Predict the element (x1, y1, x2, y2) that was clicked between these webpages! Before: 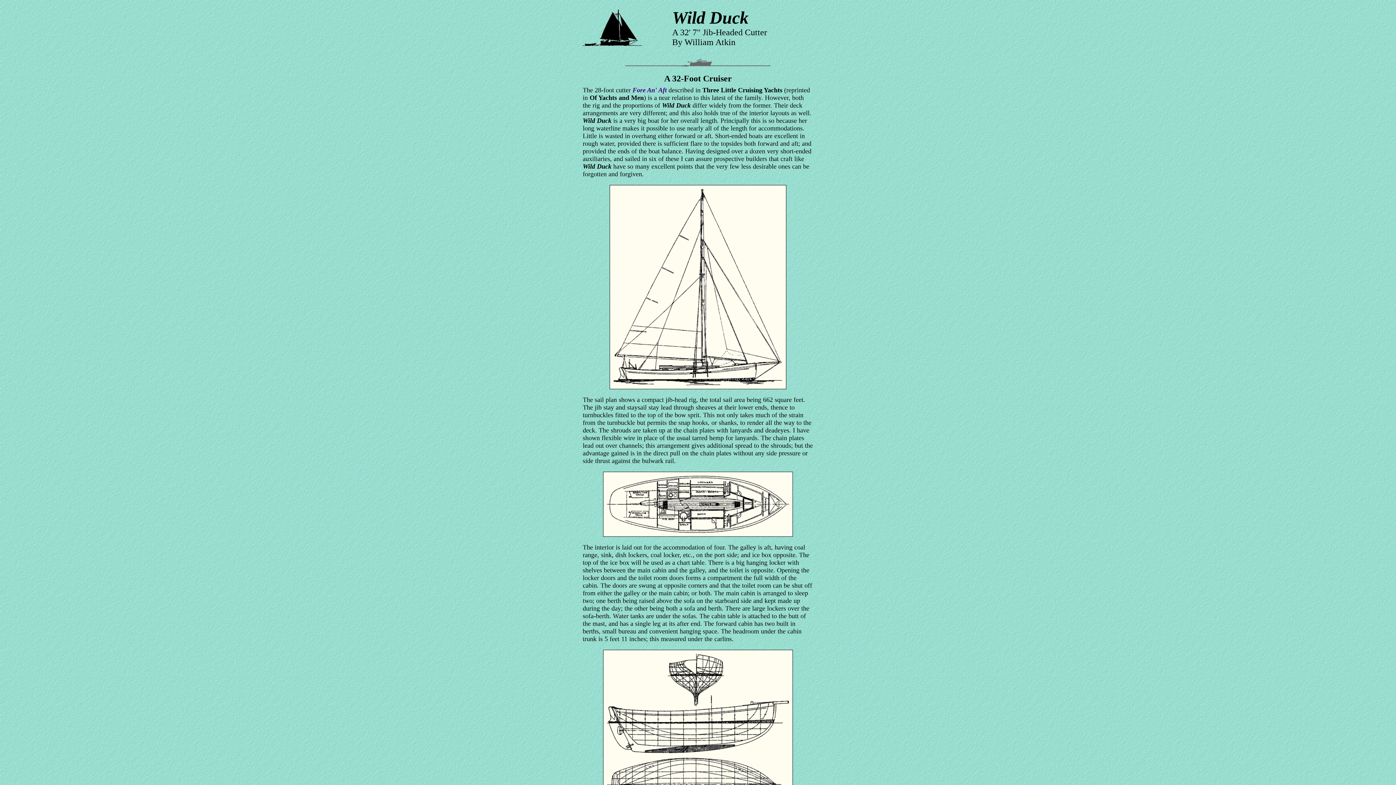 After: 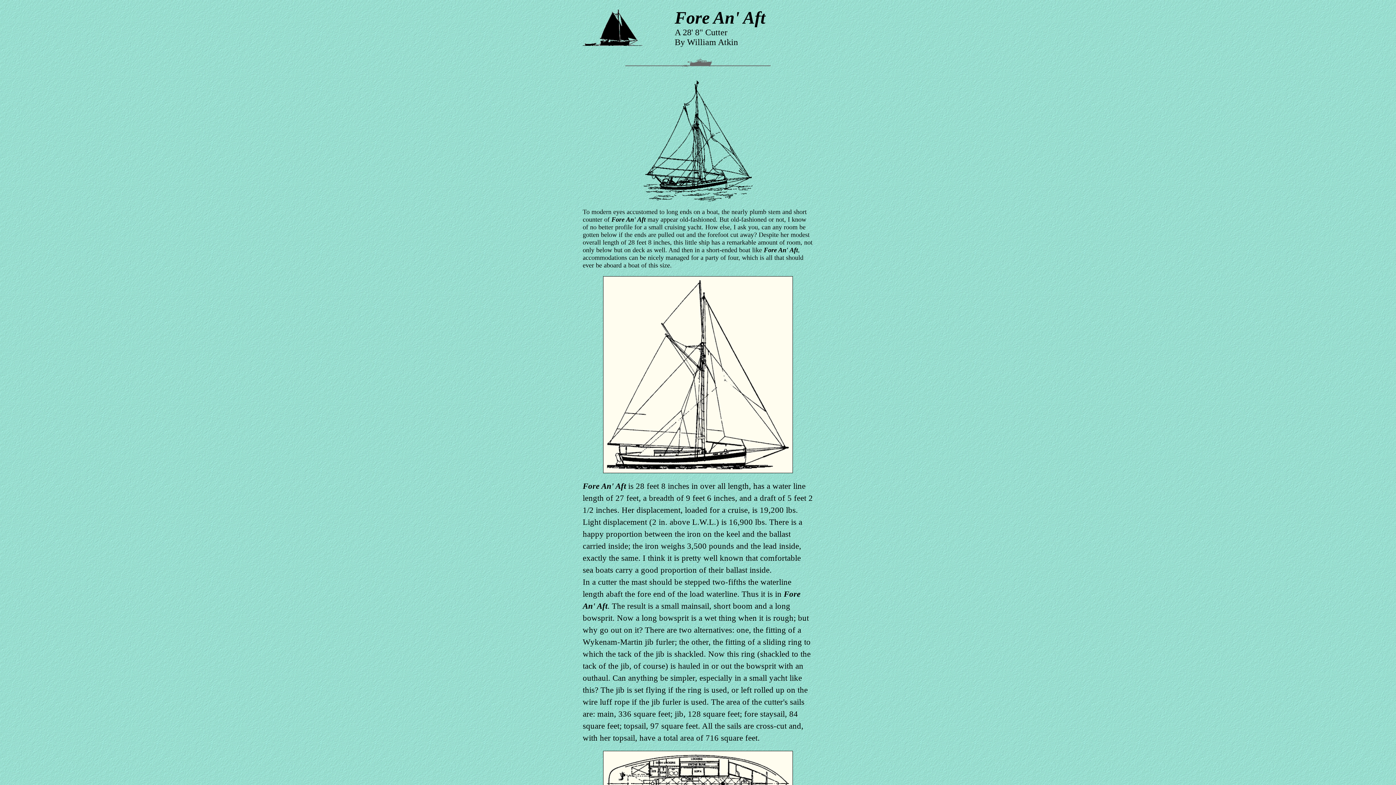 Action: label: Fore An' Aft bbox: (632, 86, 666, 93)